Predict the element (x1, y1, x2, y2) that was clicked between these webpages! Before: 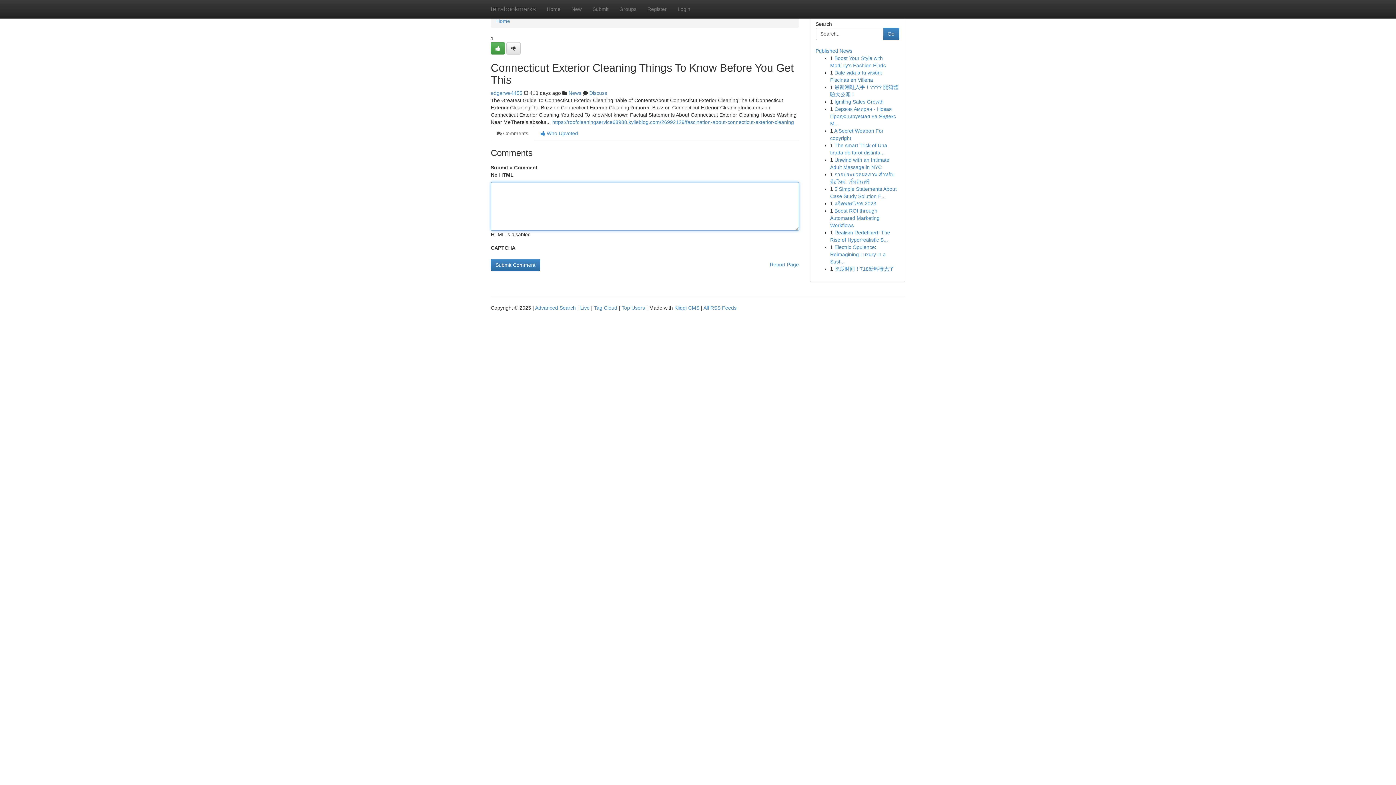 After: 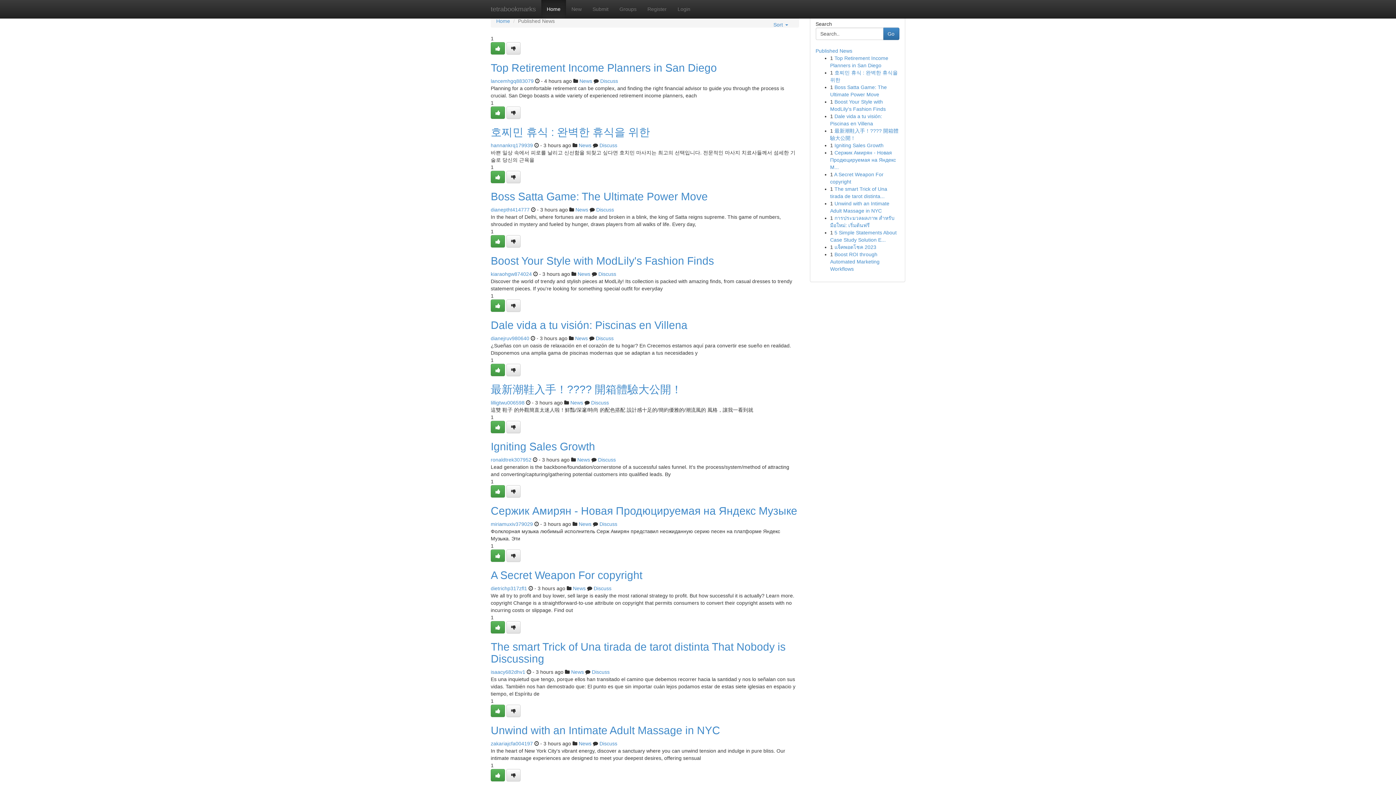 Action: label: tetrabookmarks bbox: (485, 0, 541, 18)